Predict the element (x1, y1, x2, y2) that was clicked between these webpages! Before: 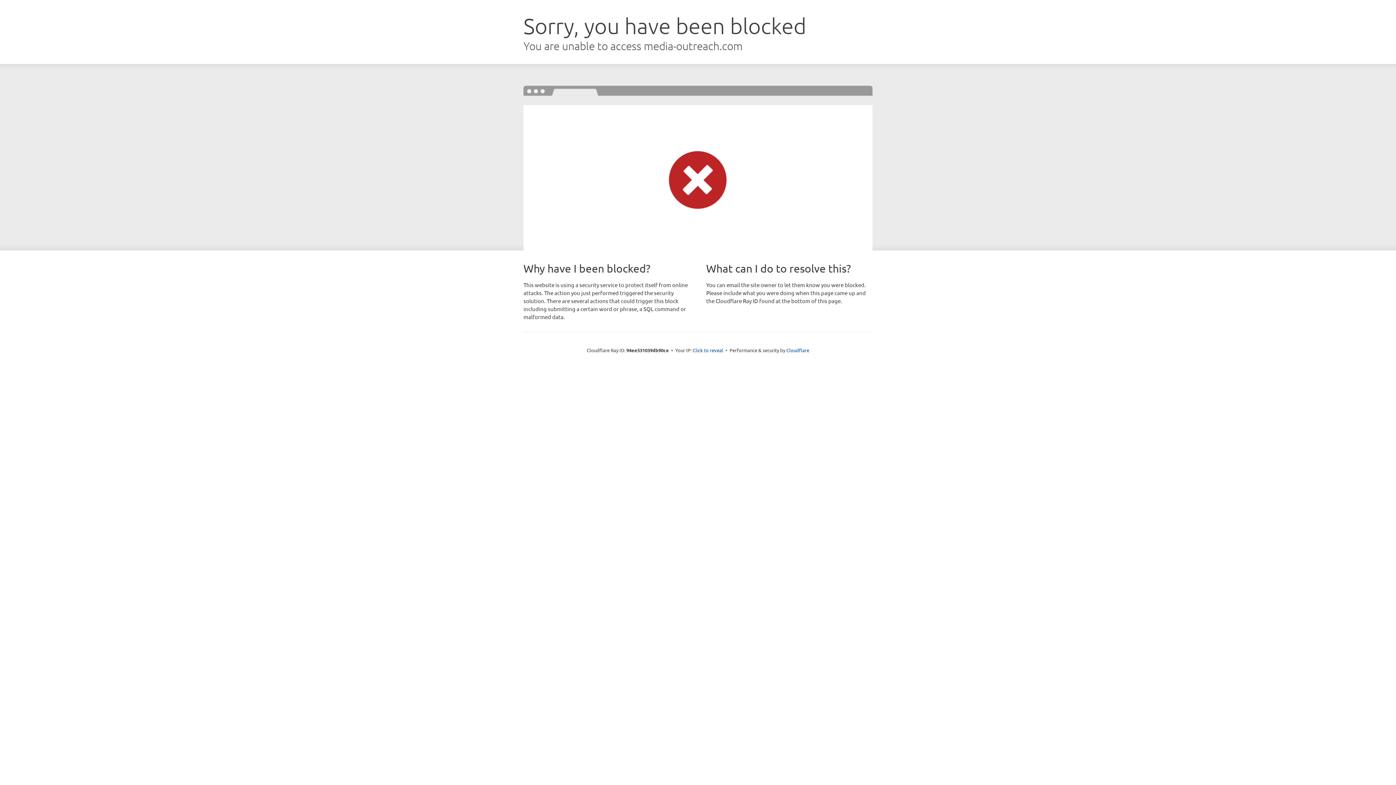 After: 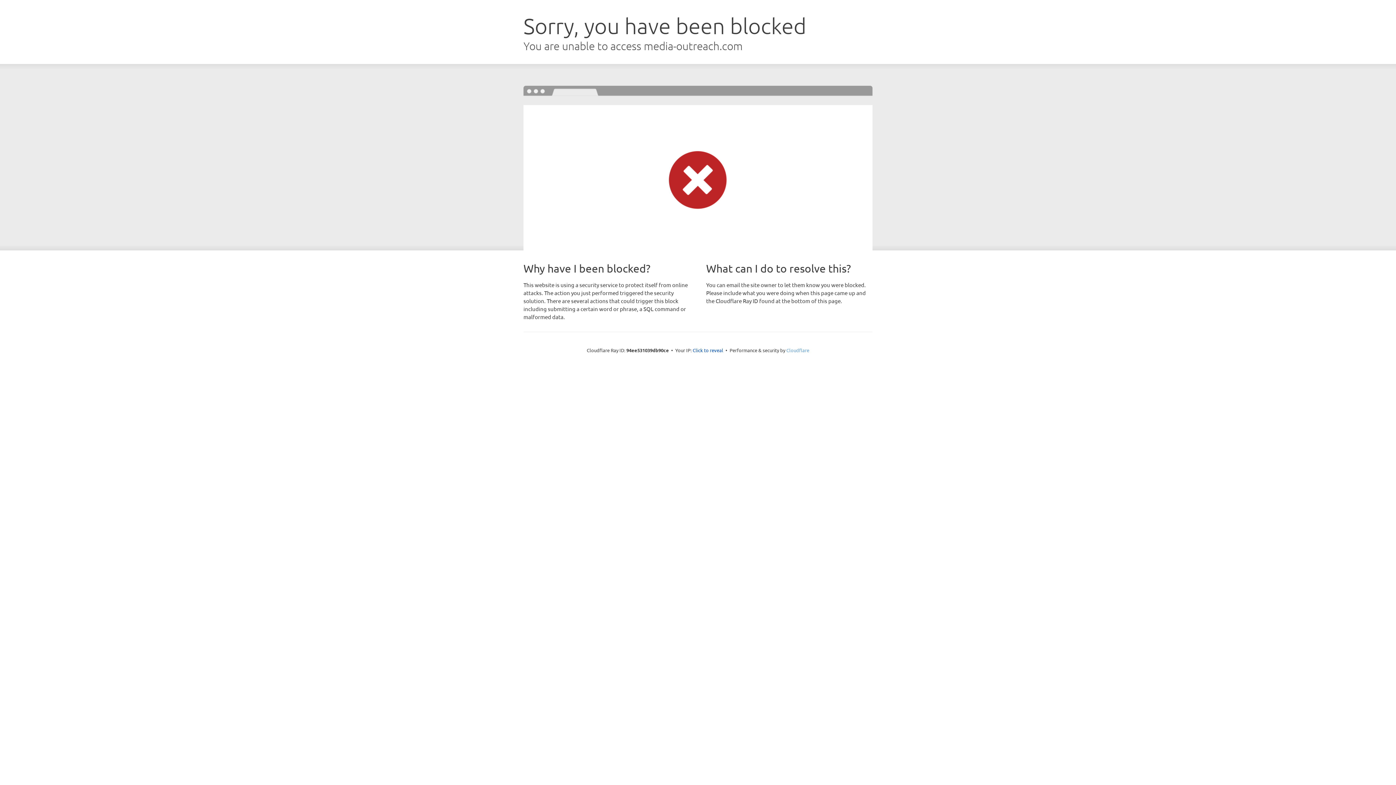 Action: bbox: (786, 347, 809, 353) label: Cloudflare